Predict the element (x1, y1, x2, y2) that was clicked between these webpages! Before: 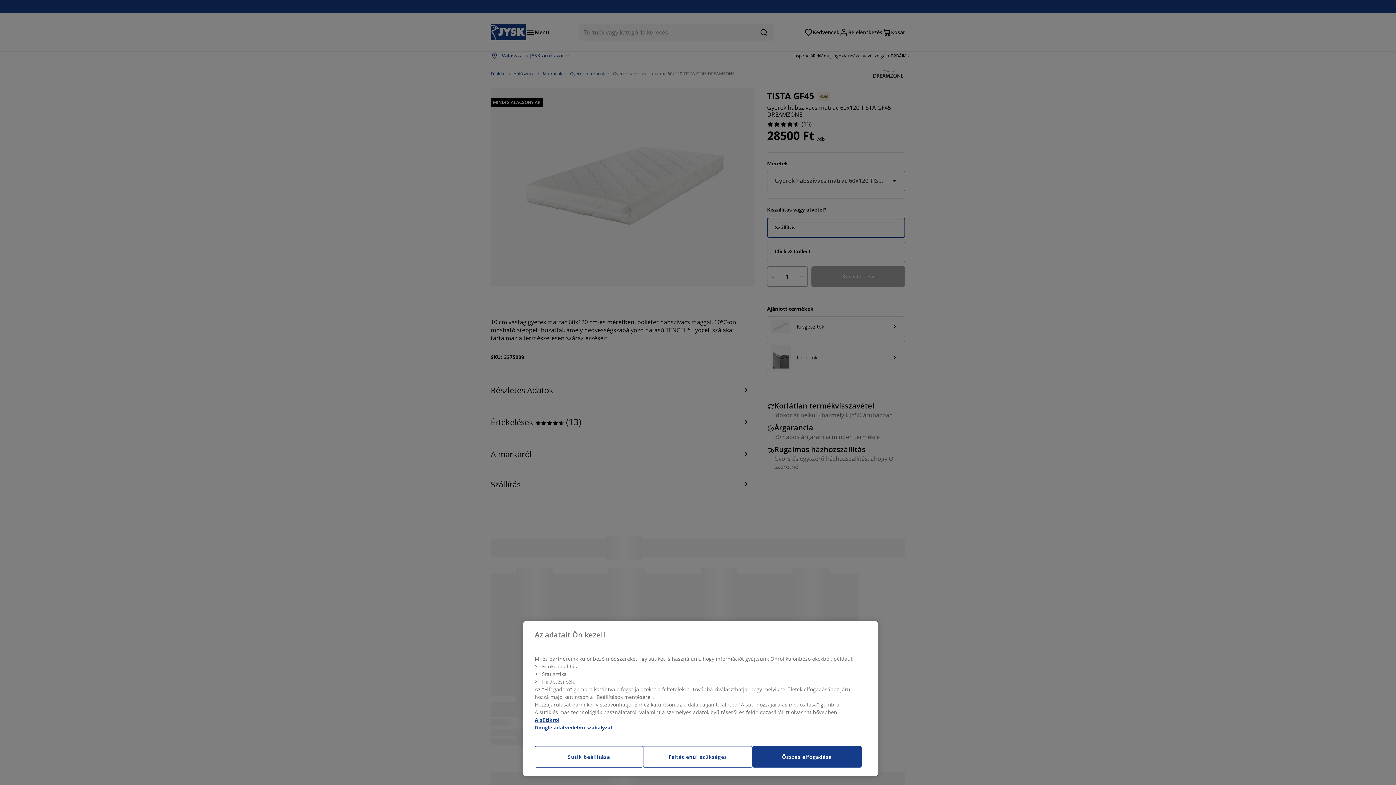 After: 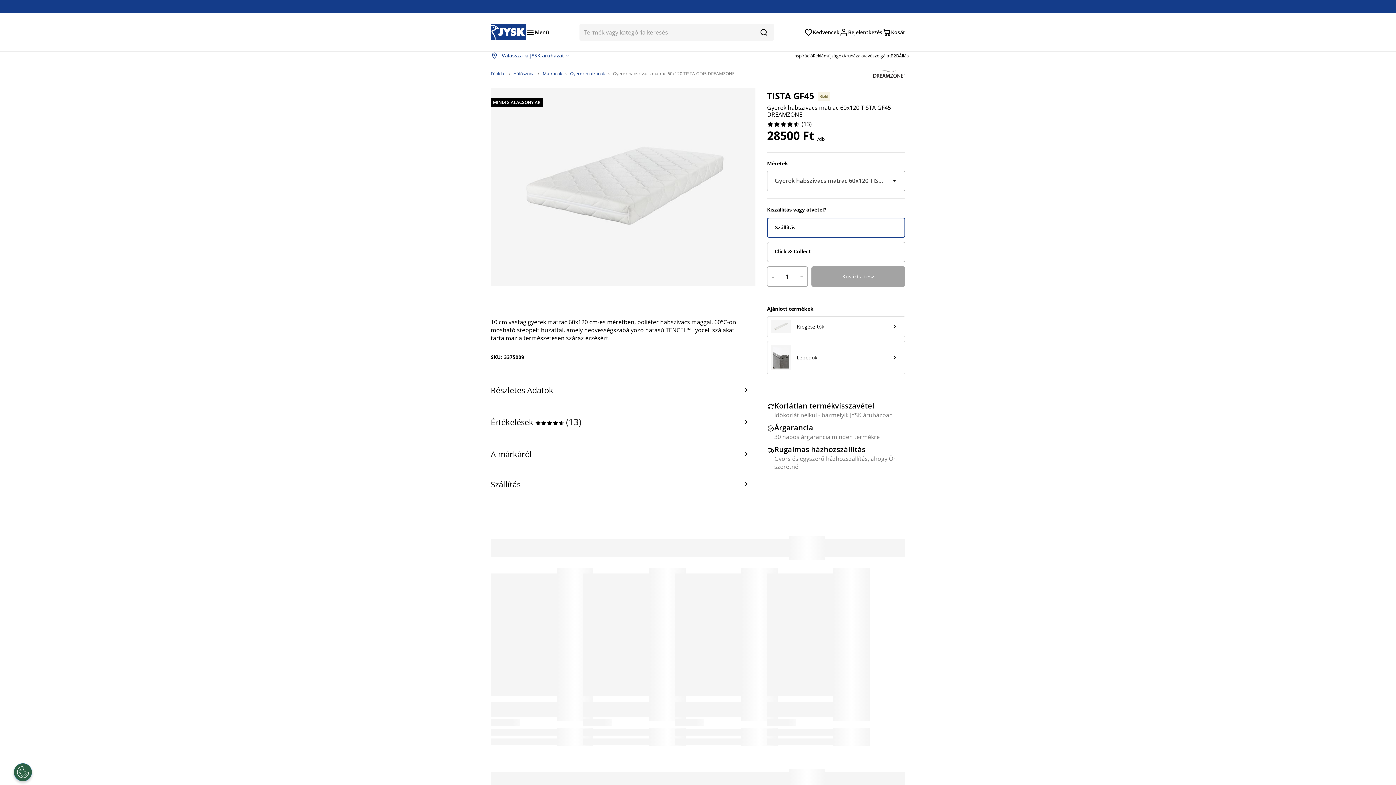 Action: label: Feltétlenül szükséges bbox: (643, 746, 752, 768)